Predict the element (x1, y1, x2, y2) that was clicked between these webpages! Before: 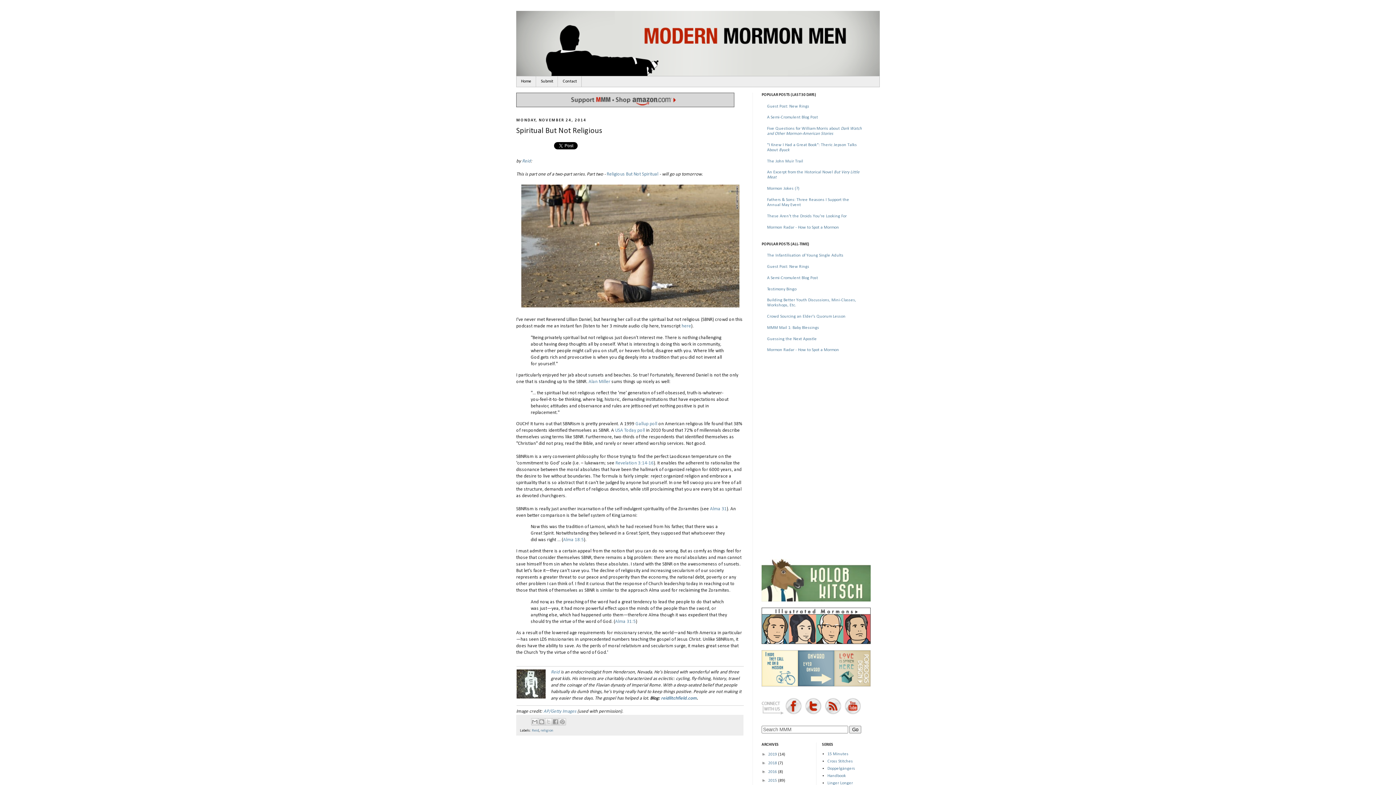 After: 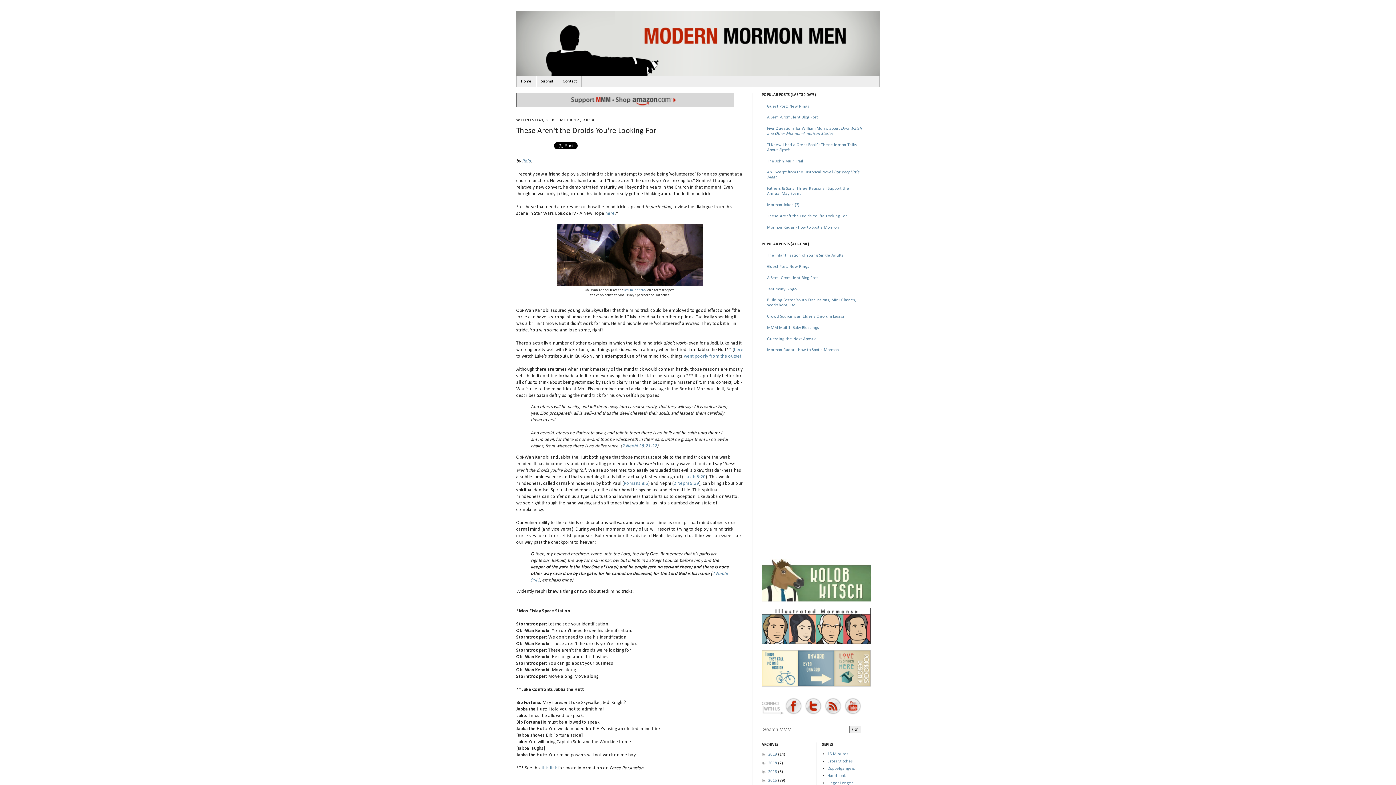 Action: bbox: (767, 214, 846, 218) label: These Aren't the Droids You're Looking For